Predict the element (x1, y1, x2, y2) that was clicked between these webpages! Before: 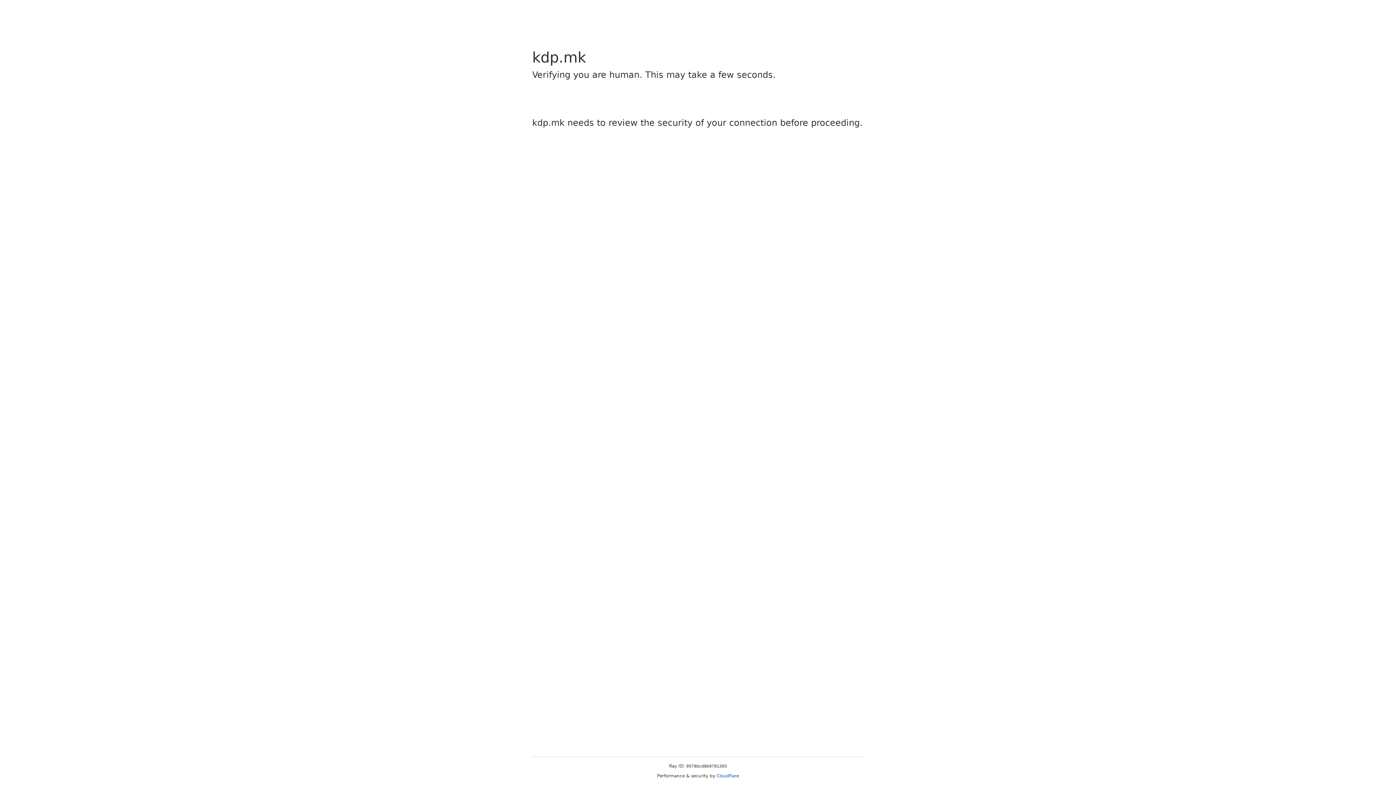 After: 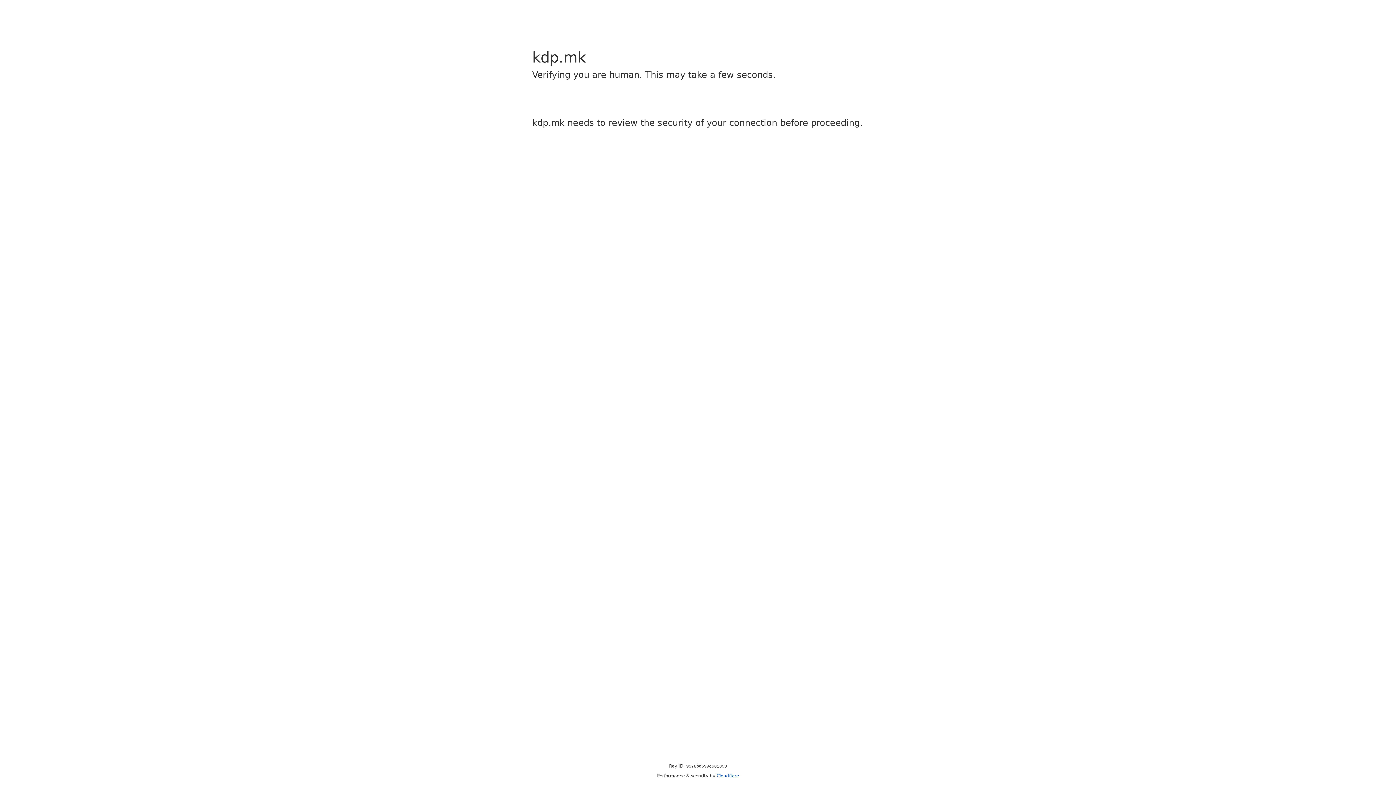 Action: bbox: (716, 773, 739, 778) label: Cloudflare